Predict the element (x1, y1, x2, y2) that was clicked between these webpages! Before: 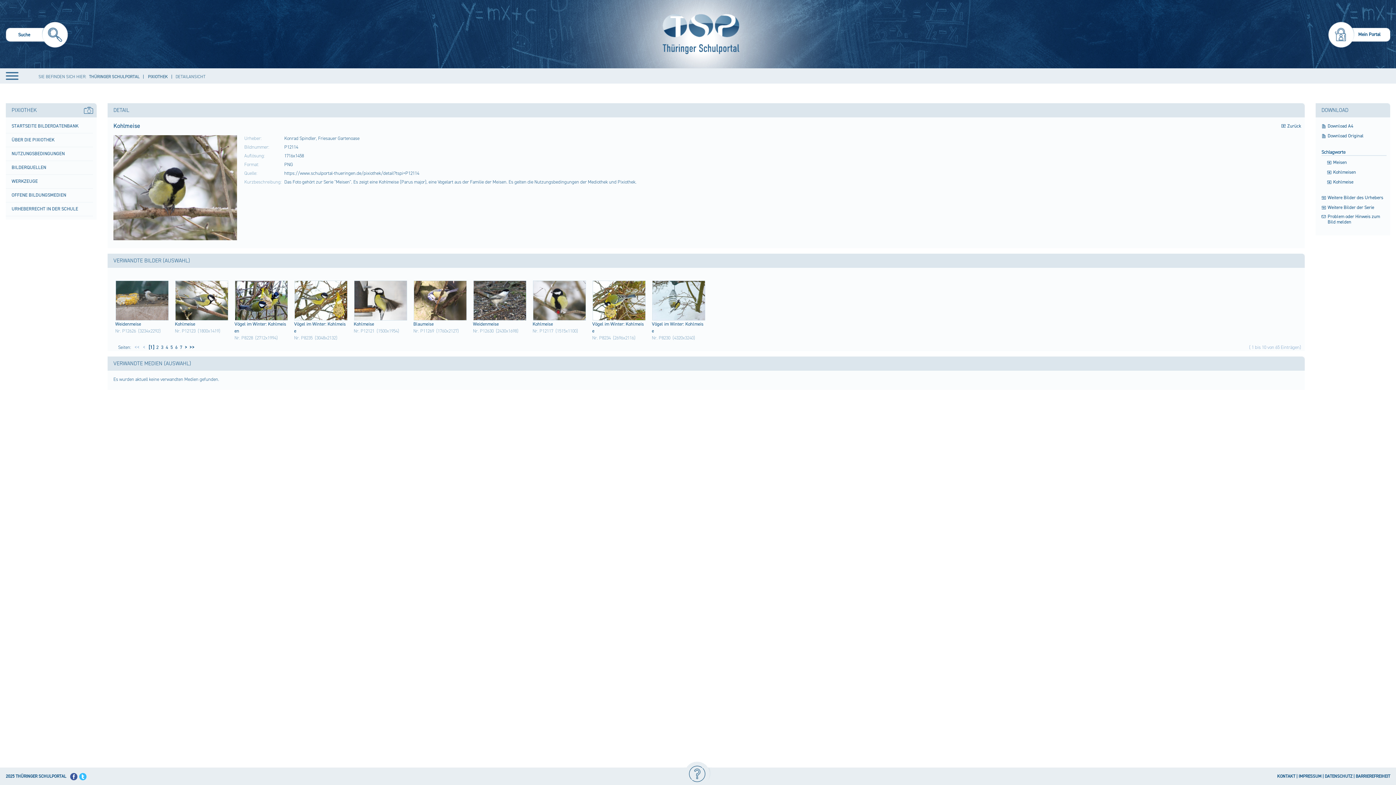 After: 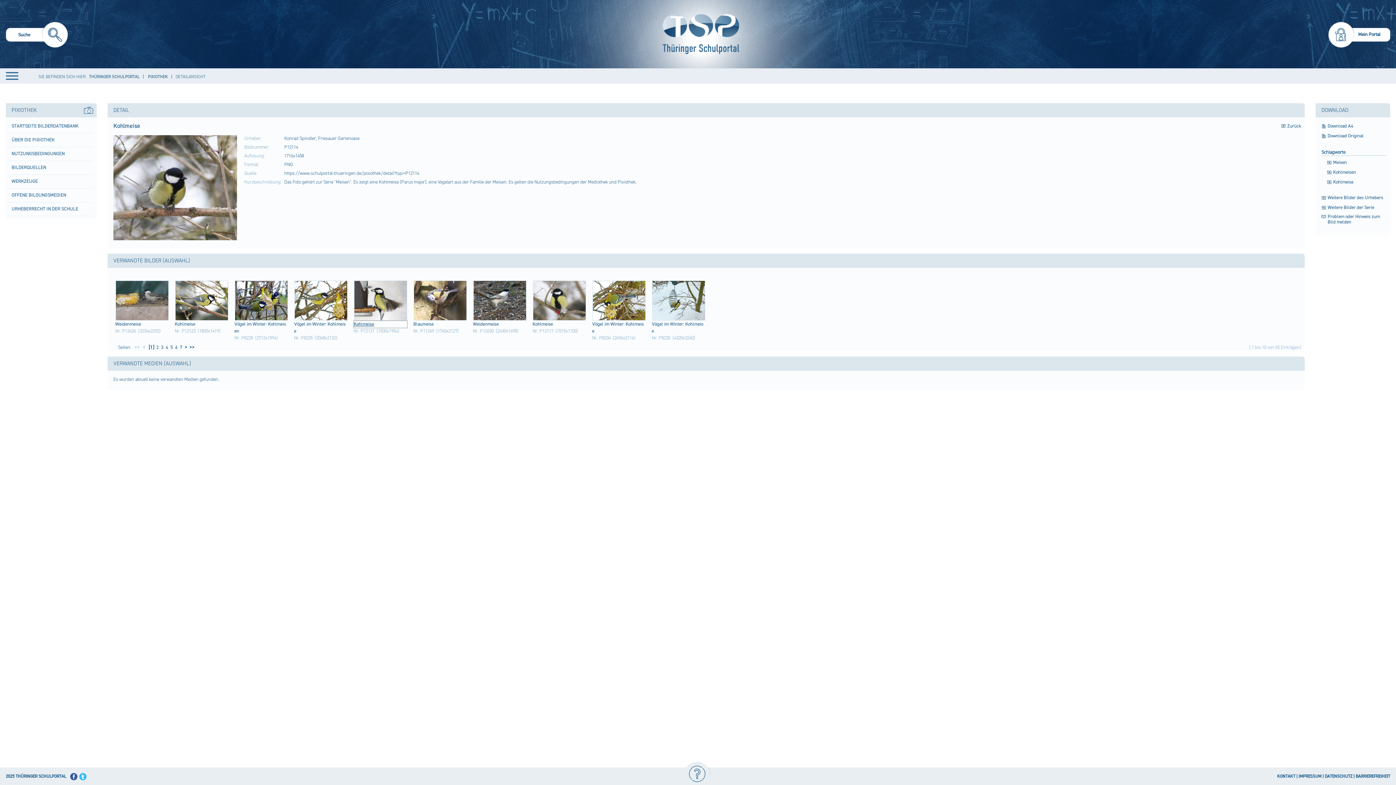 Action: bbox: (353, 321, 407, 328) label: Kohl​meis​e